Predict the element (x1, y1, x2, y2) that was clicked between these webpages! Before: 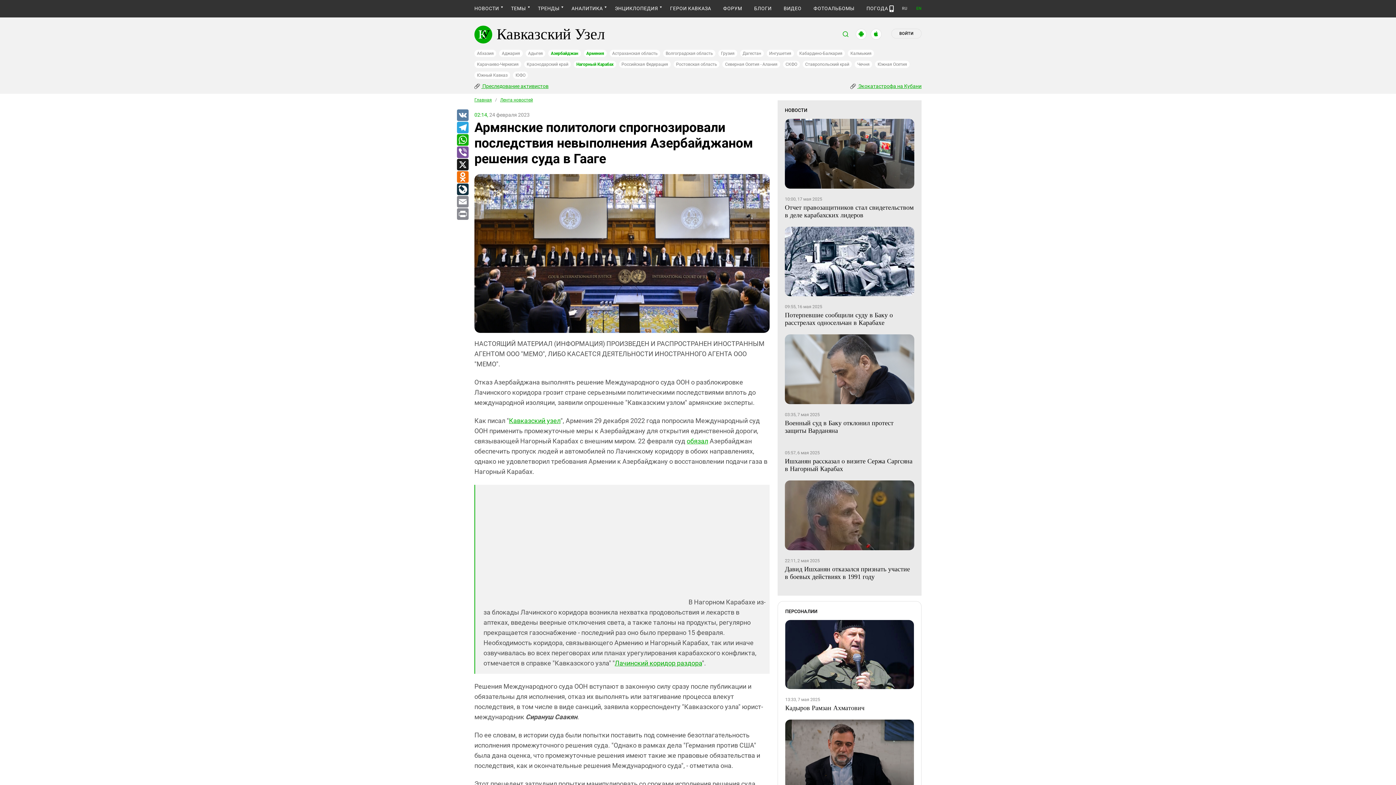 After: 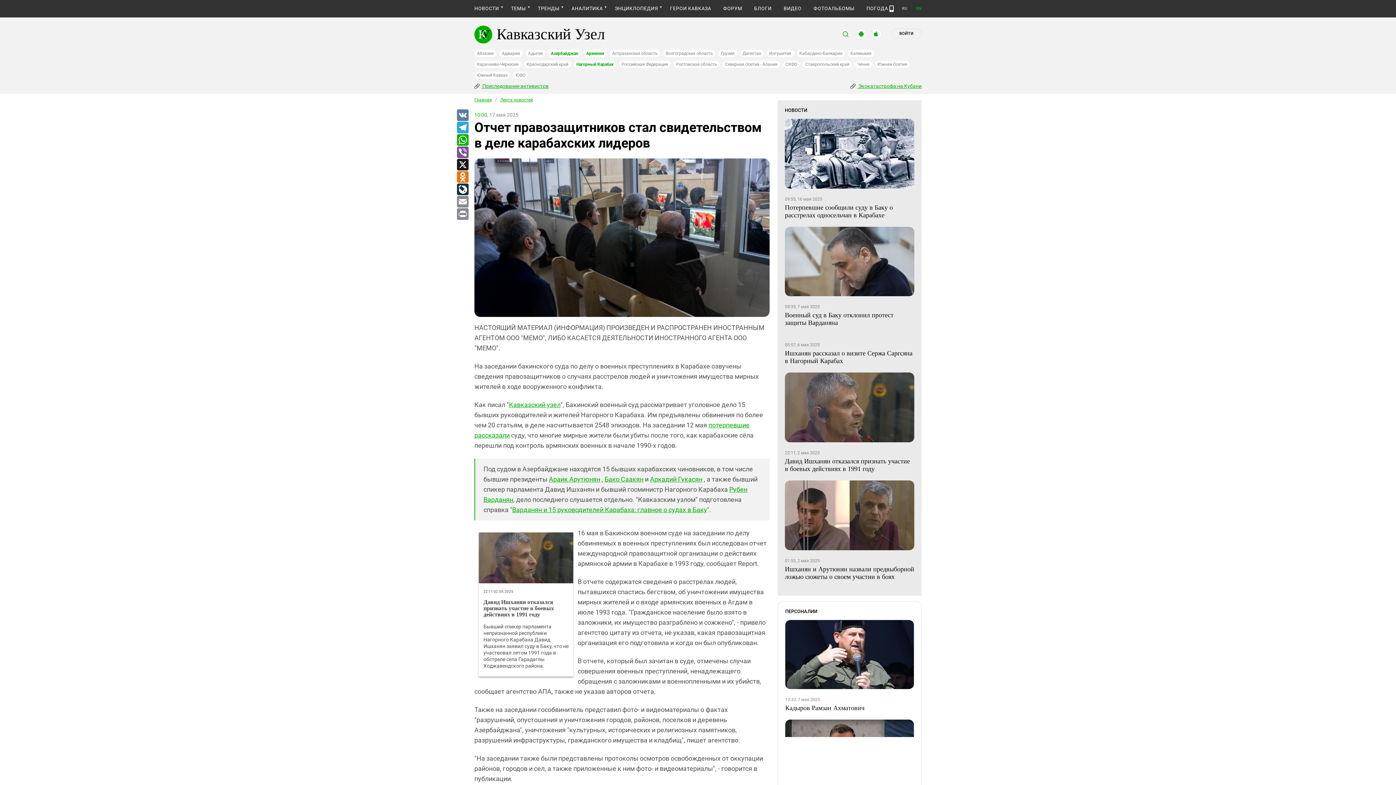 Action: bbox: (785, 118, 914, 188)